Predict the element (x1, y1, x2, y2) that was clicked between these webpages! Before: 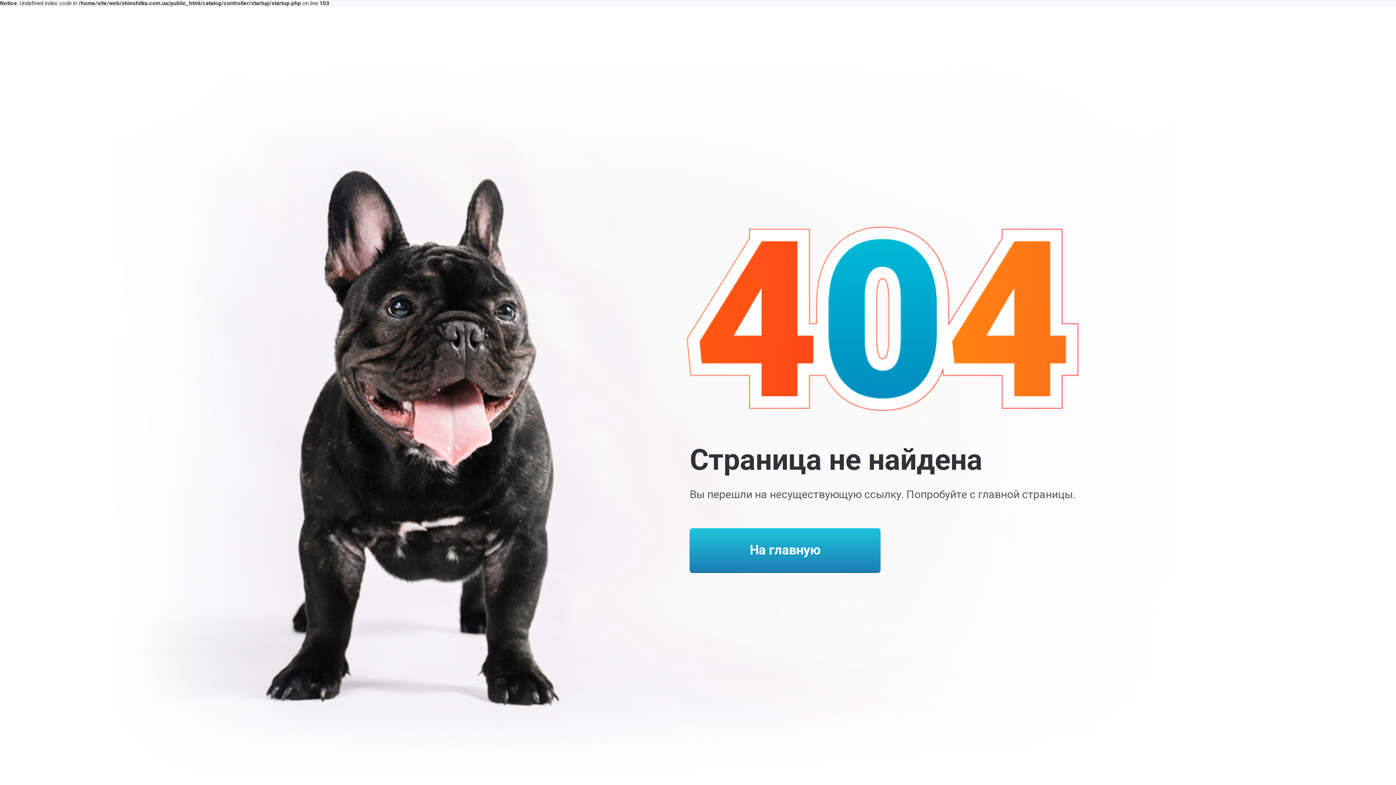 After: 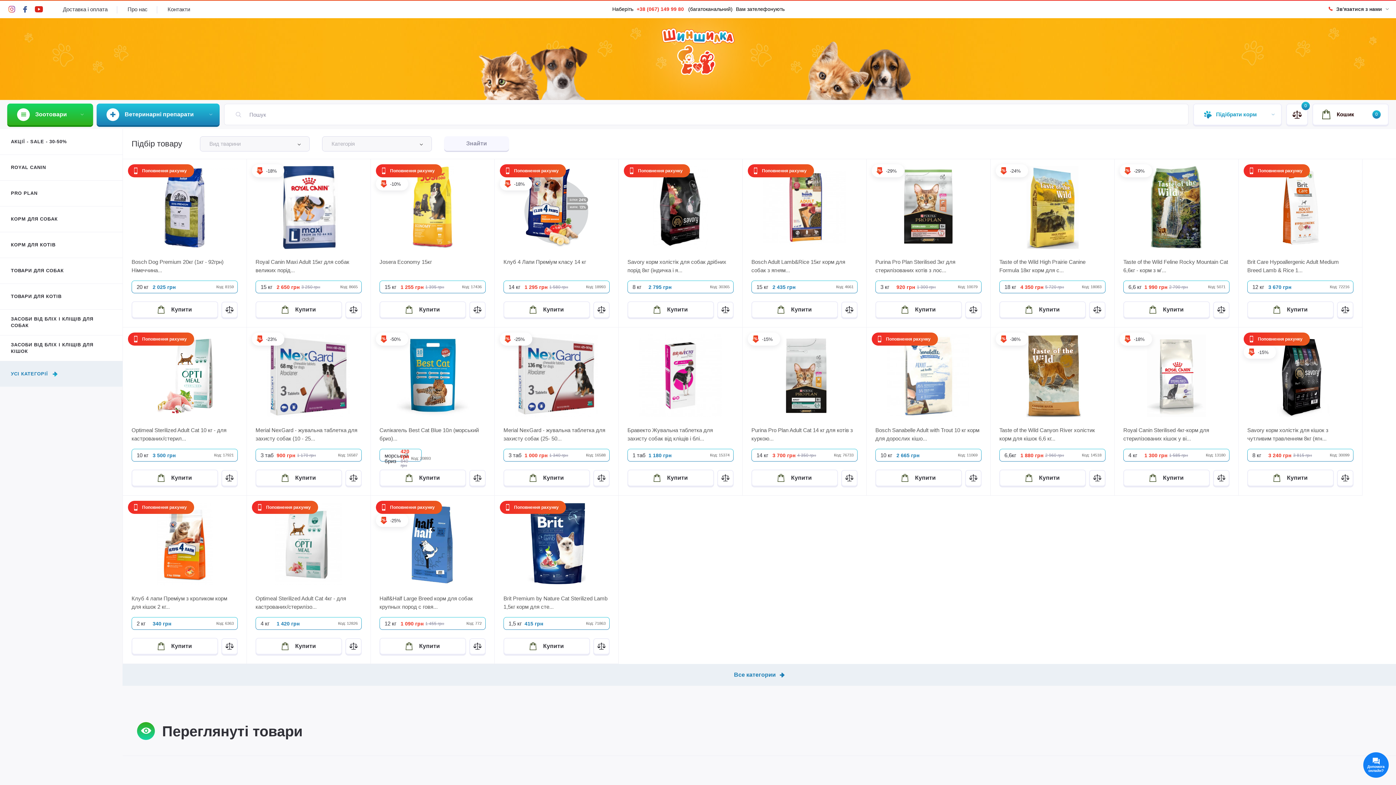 Action: bbox: (689, 528, 880, 572) label: На главную